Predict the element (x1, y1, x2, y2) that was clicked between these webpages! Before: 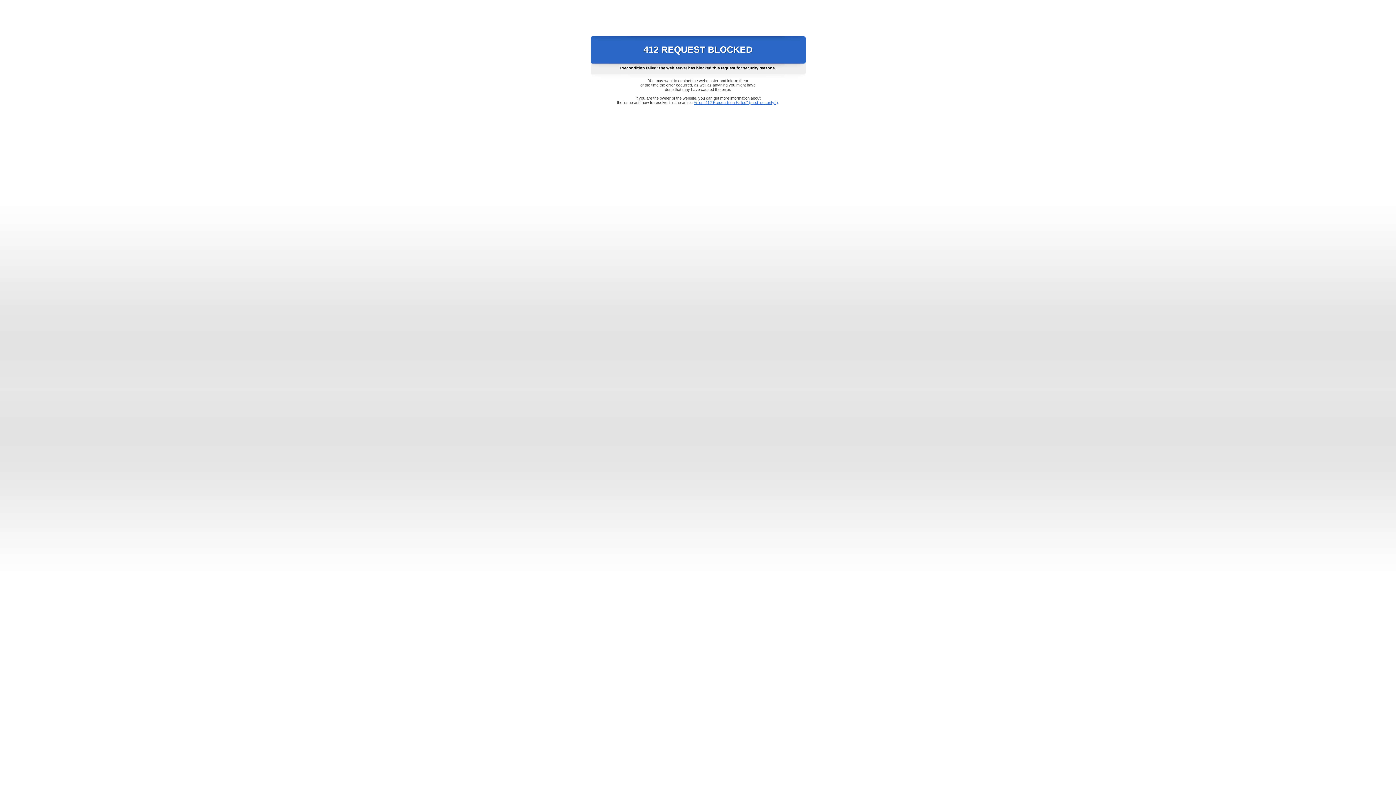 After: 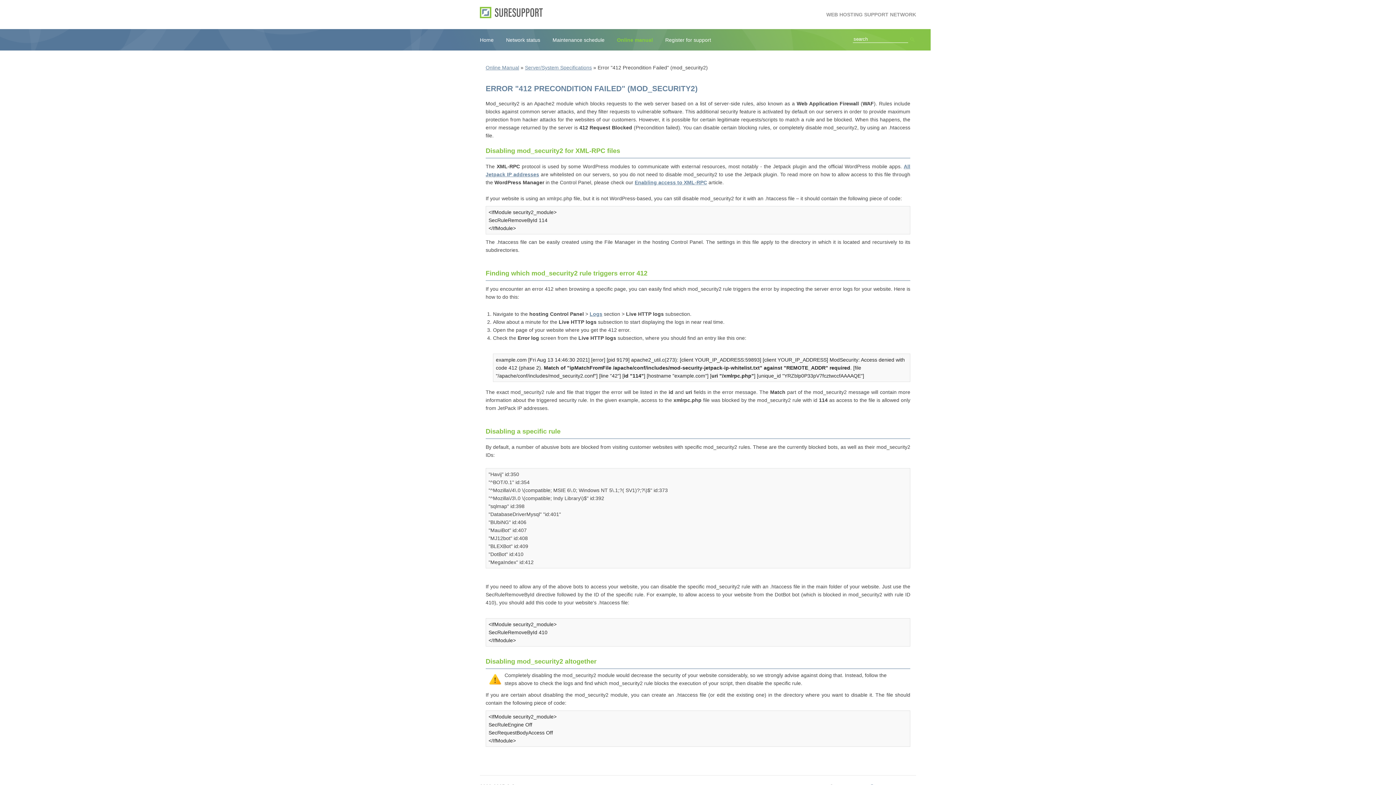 Action: label: Error "412 Precondition Failed" (mod_security2) bbox: (693, 100, 778, 104)